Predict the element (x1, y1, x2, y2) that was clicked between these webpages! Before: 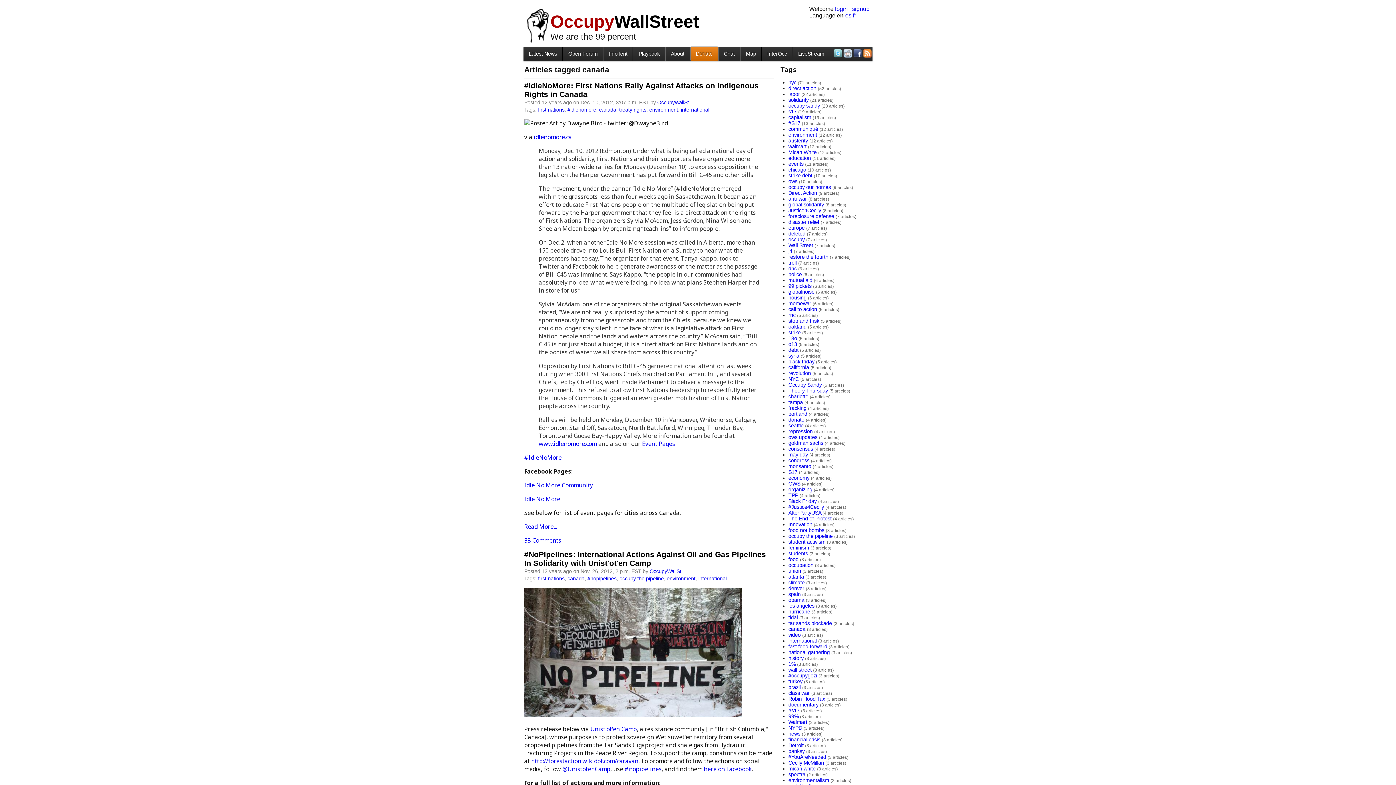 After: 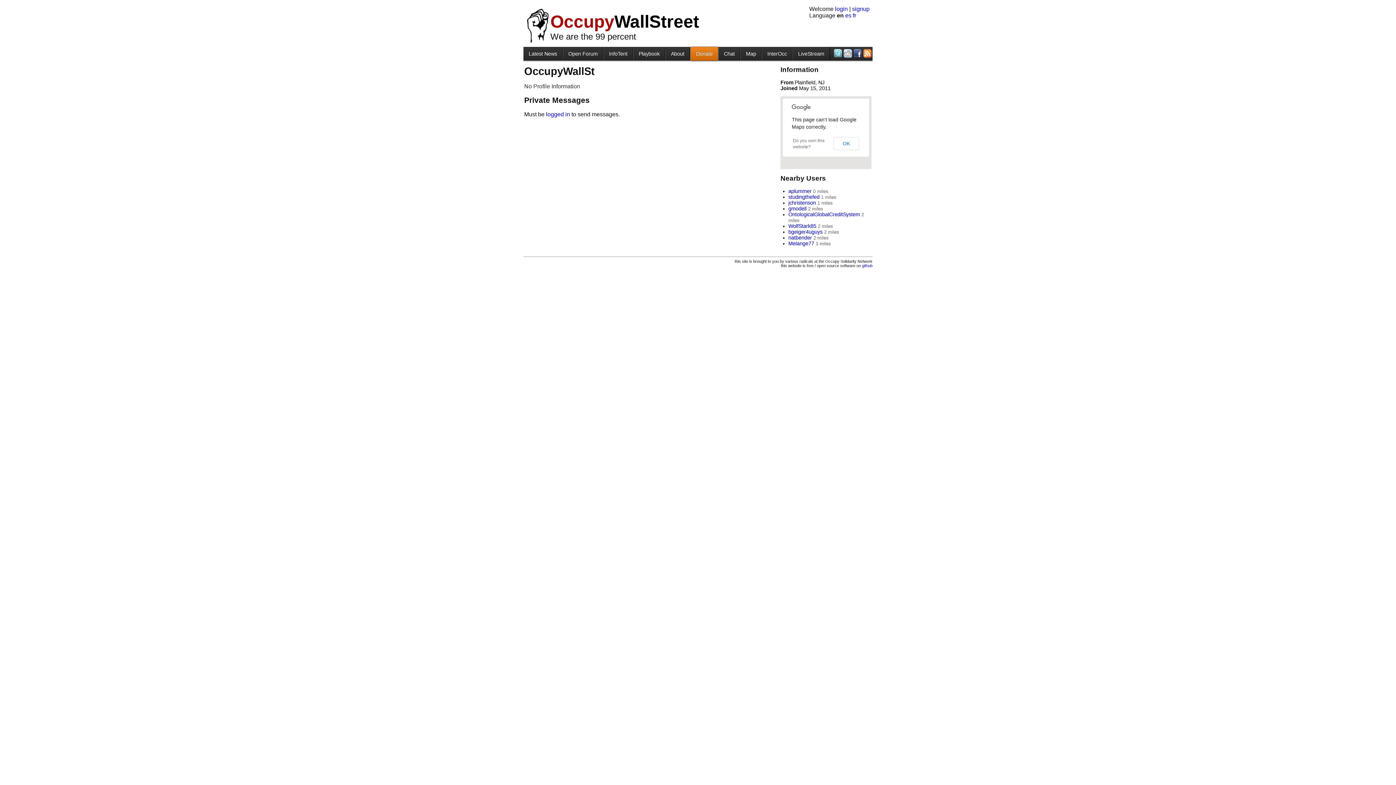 Action: label: OccupyWallSt bbox: (657, 99, 689, 105)